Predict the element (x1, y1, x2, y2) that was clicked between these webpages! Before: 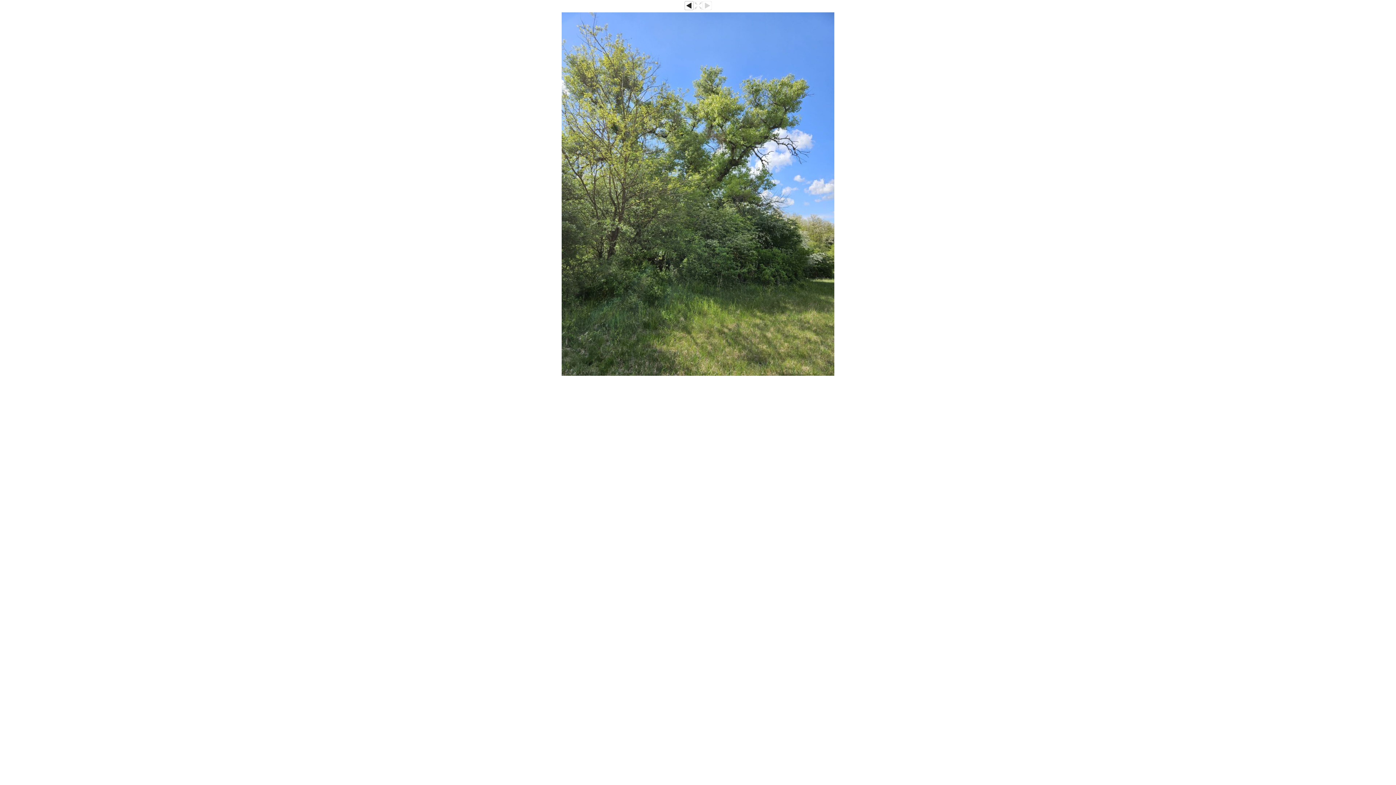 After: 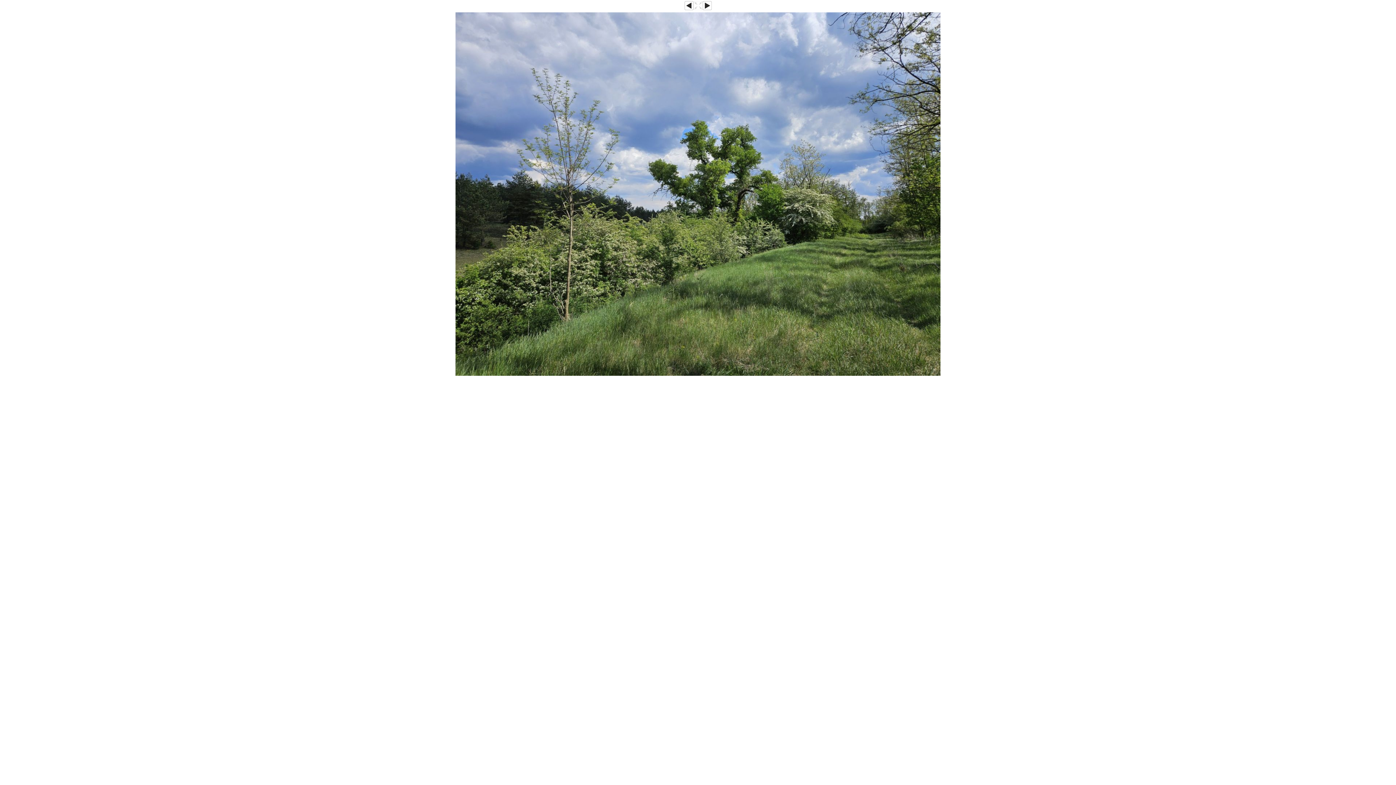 Action: bbox: (684, 6, 693, 10)